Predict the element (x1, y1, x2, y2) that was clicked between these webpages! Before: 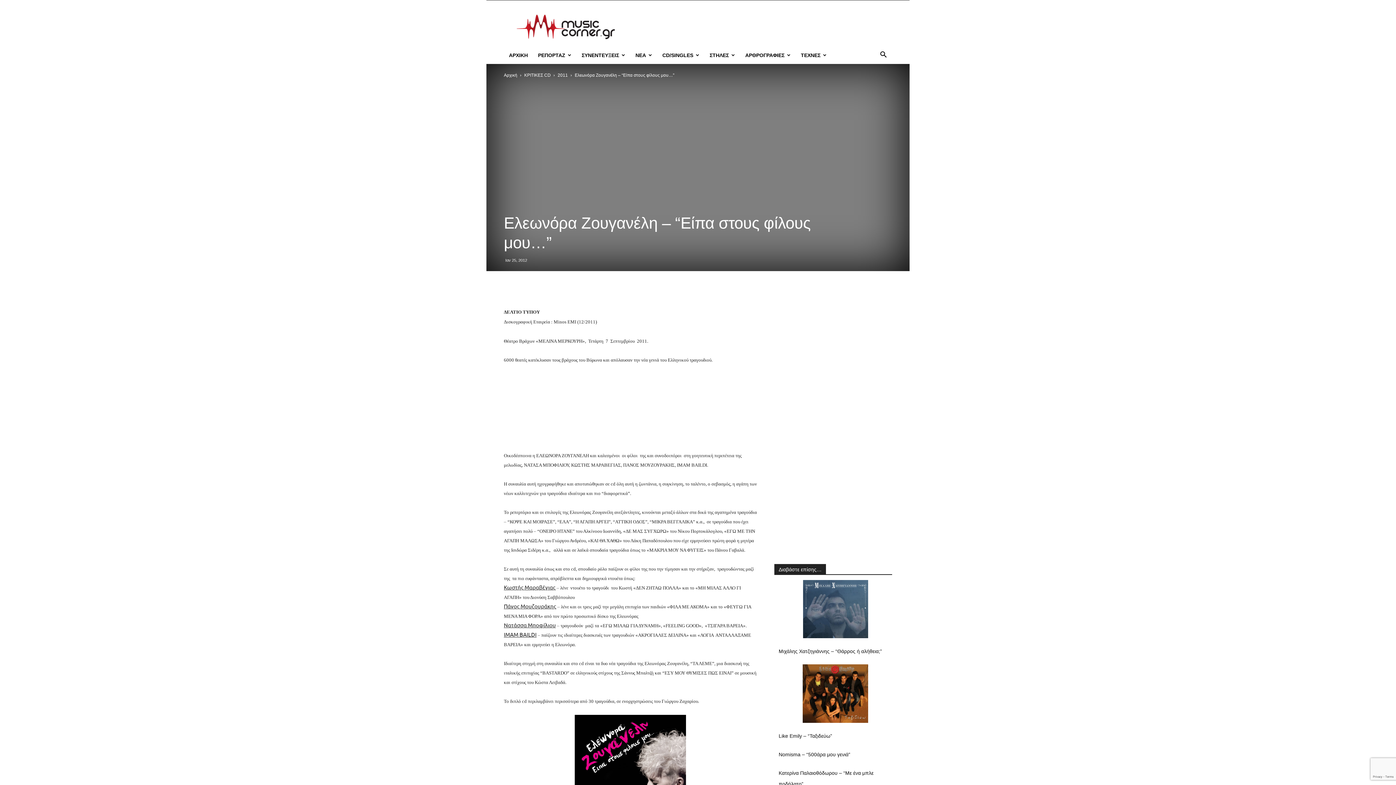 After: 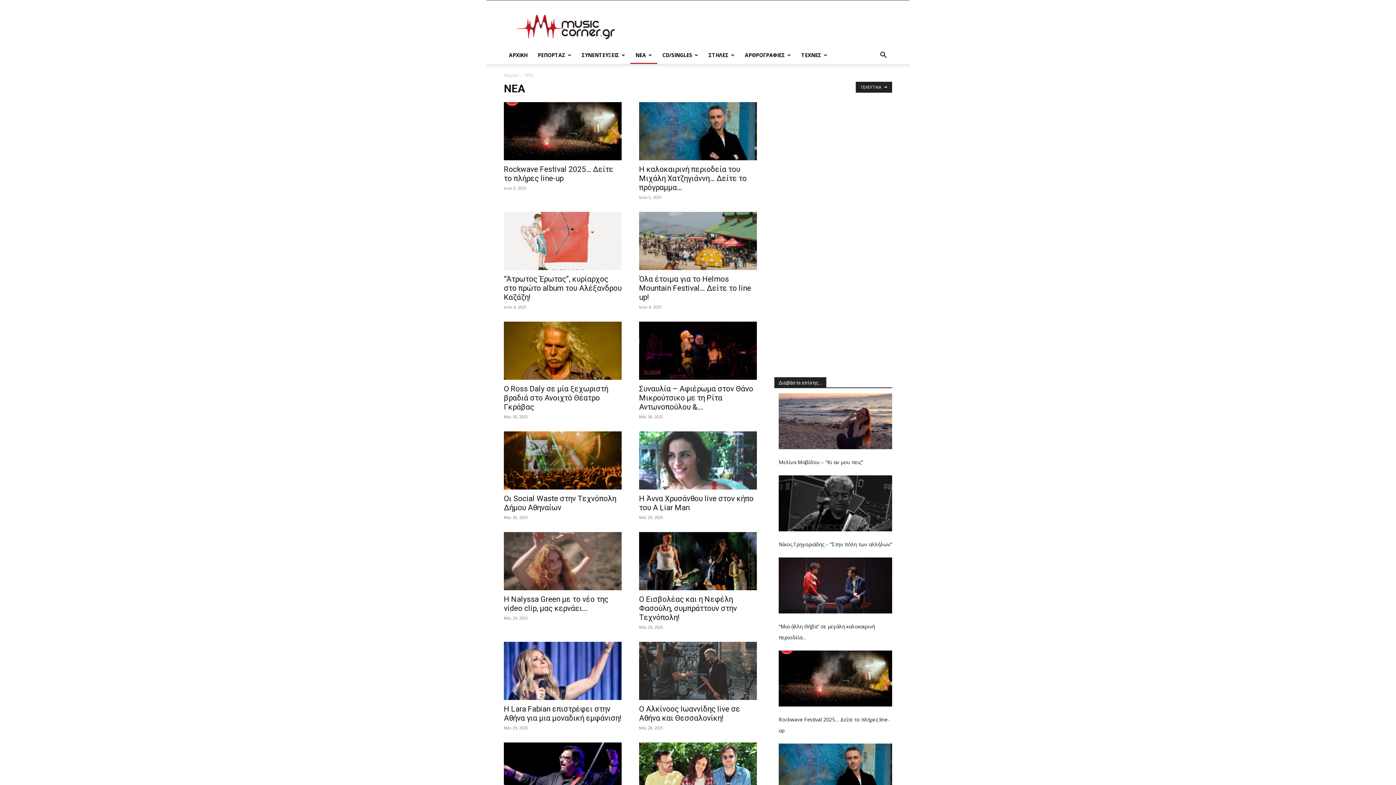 Action: label: ΝΕΑ bbox: (630, 46, 657, 64)